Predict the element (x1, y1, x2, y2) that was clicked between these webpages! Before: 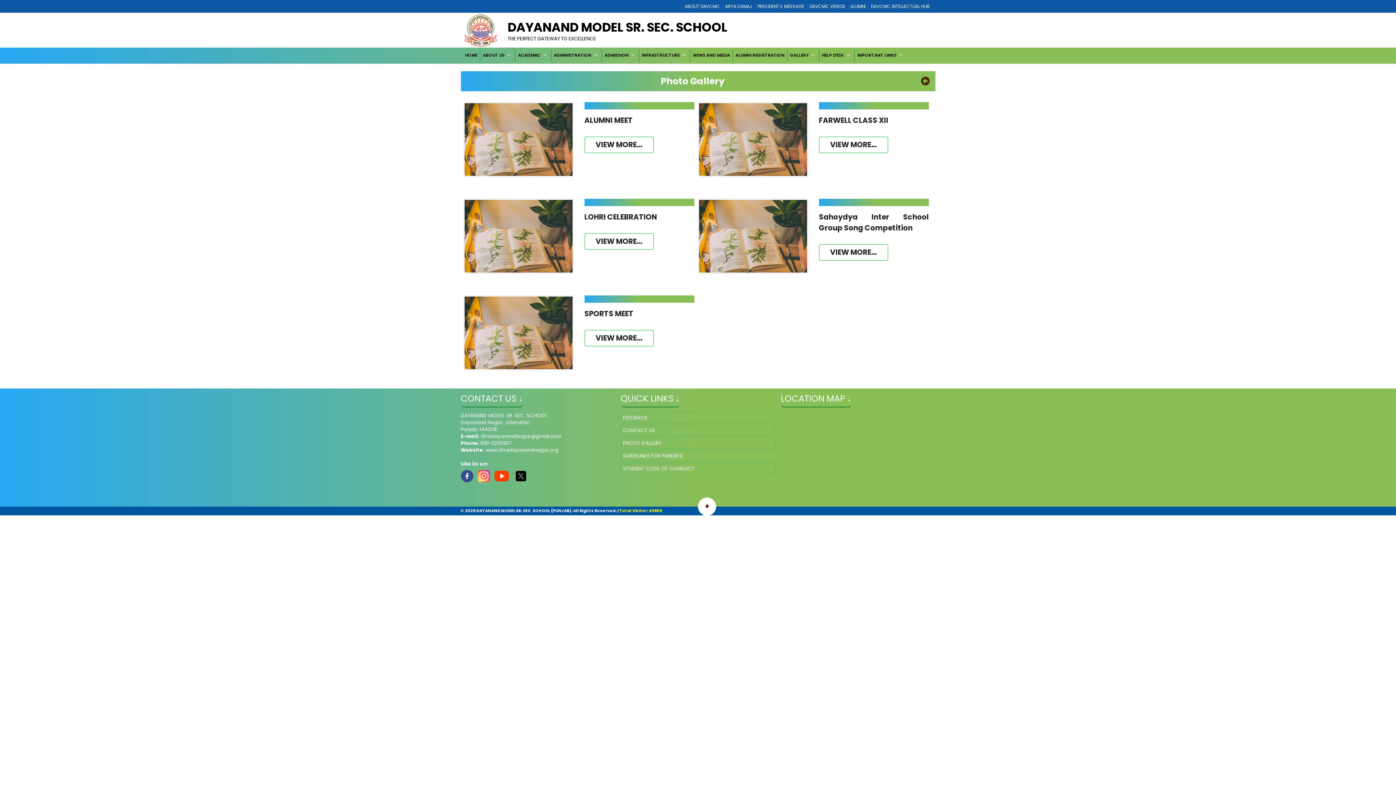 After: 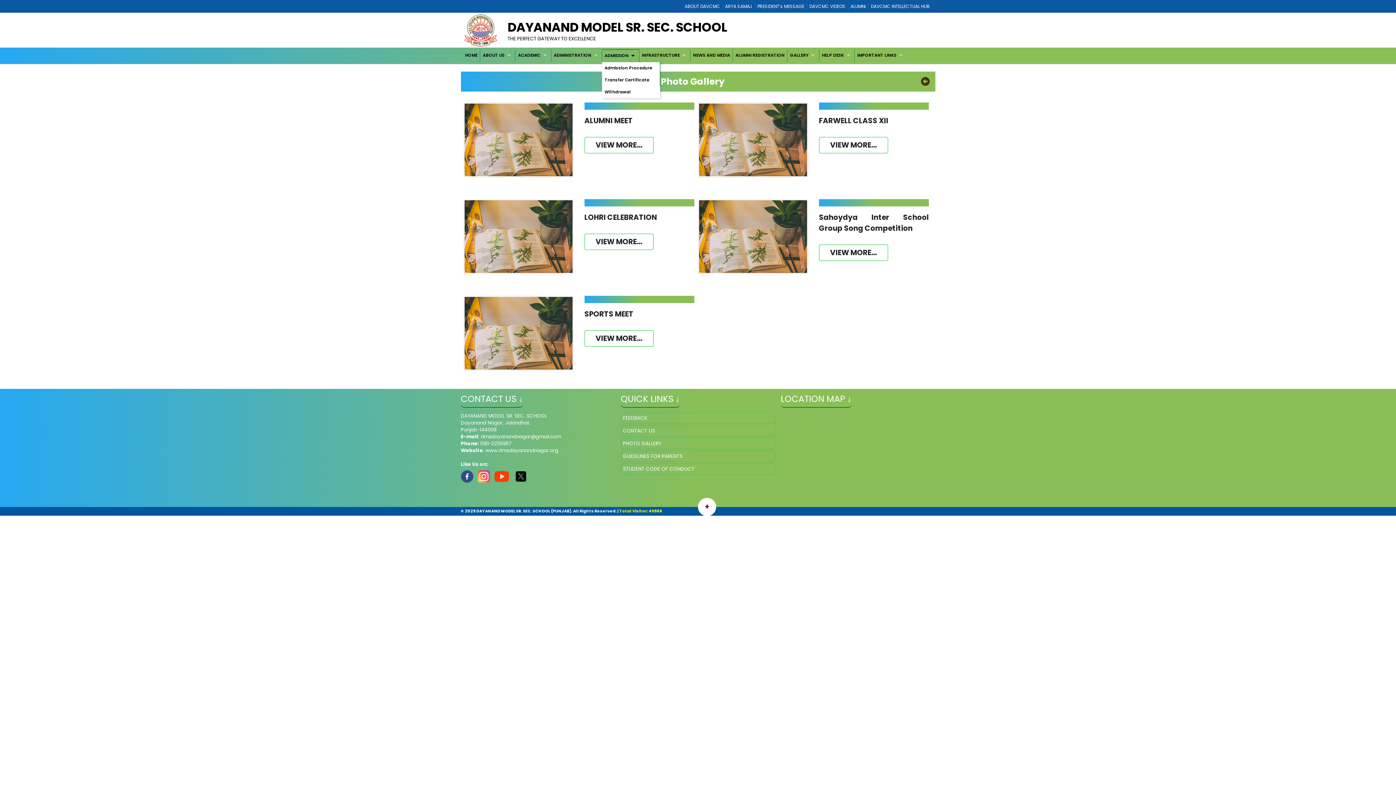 Action: label: ADMISSION bbox: (602, 49, 639, 61)